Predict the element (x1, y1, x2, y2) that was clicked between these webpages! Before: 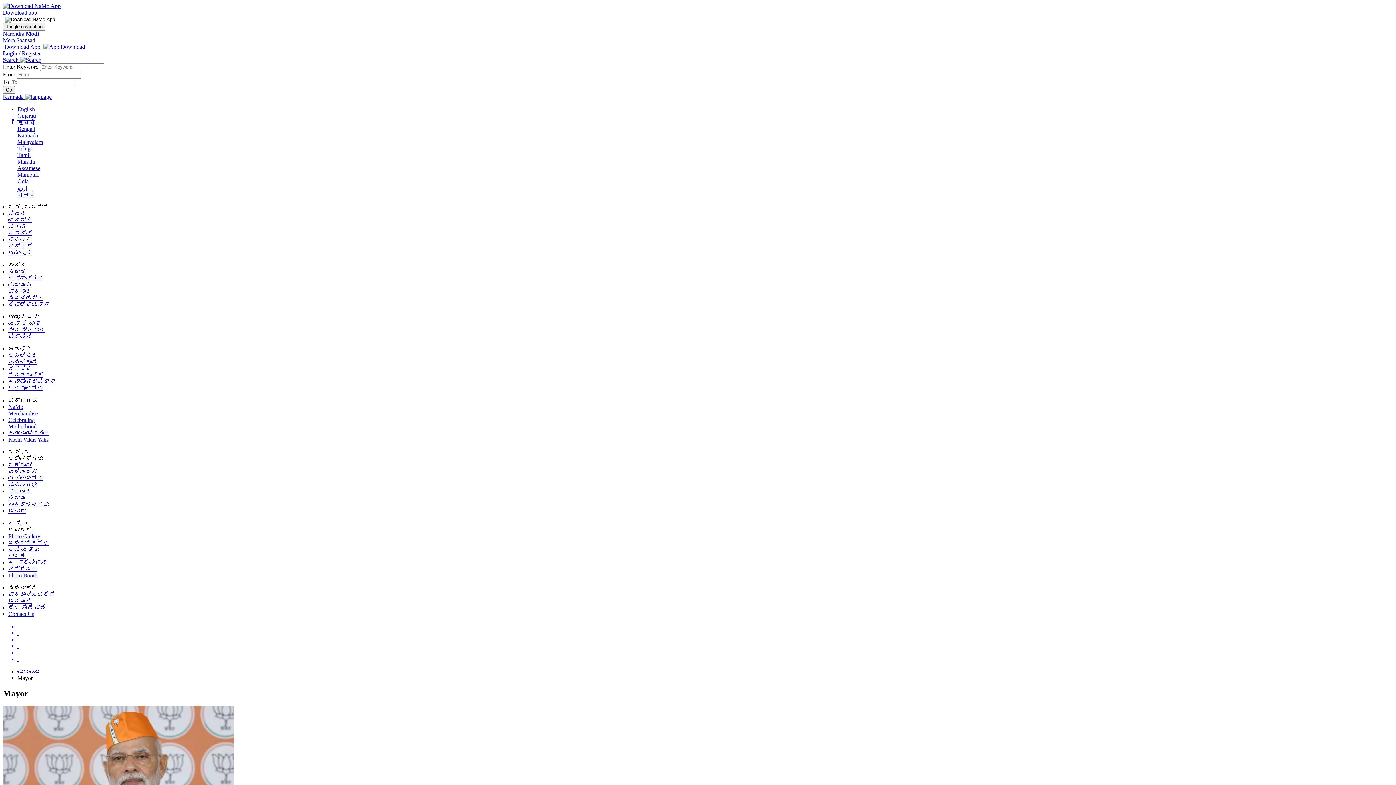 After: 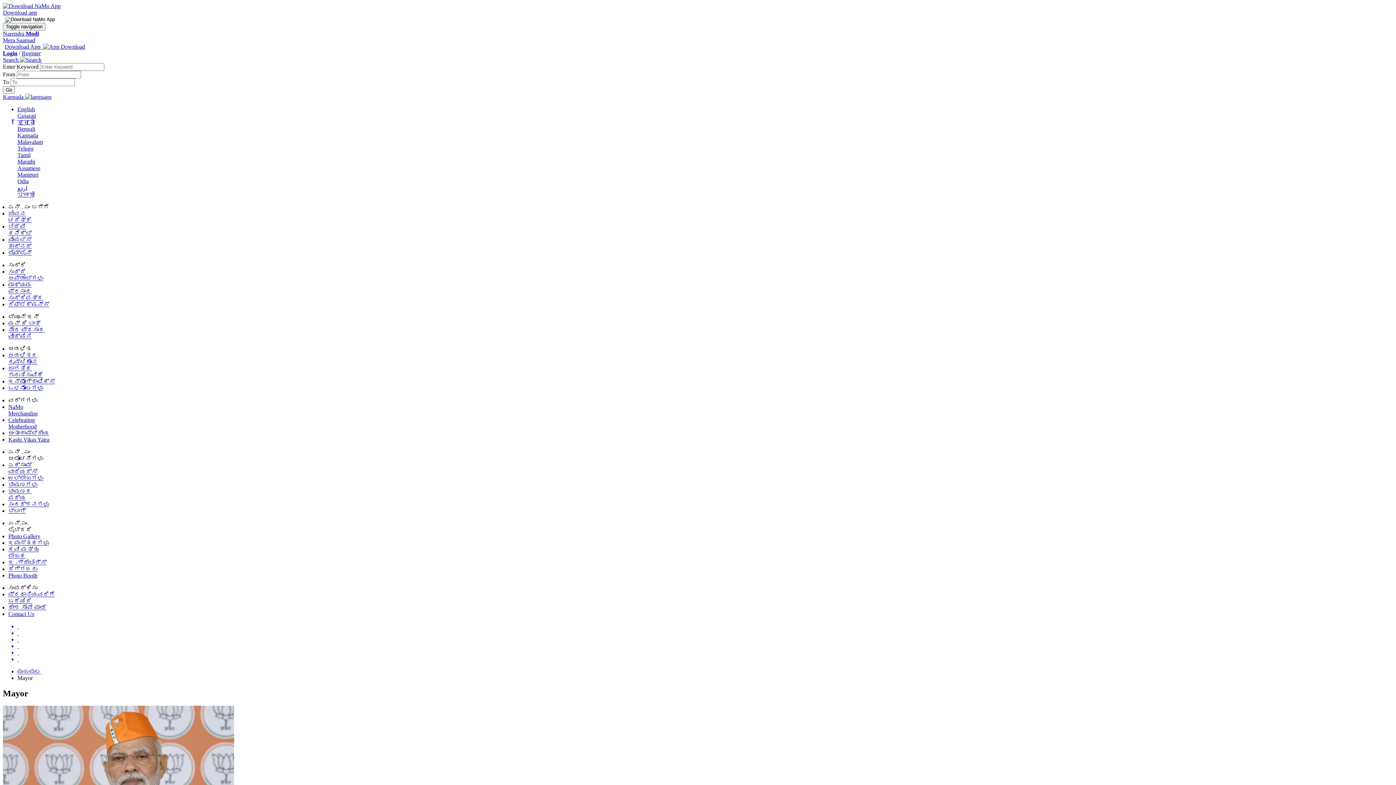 Action: bbox: (17, 623, 1393, 630) label:  